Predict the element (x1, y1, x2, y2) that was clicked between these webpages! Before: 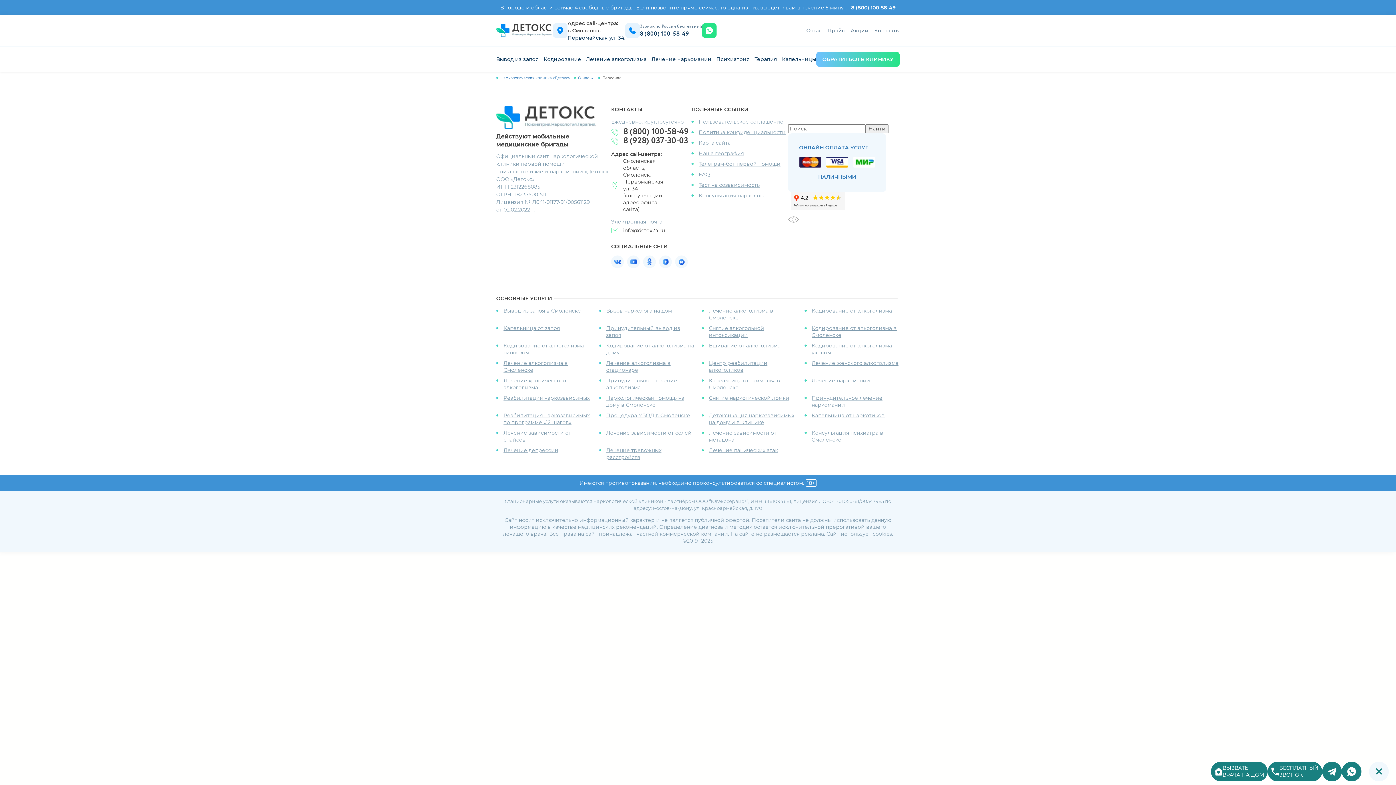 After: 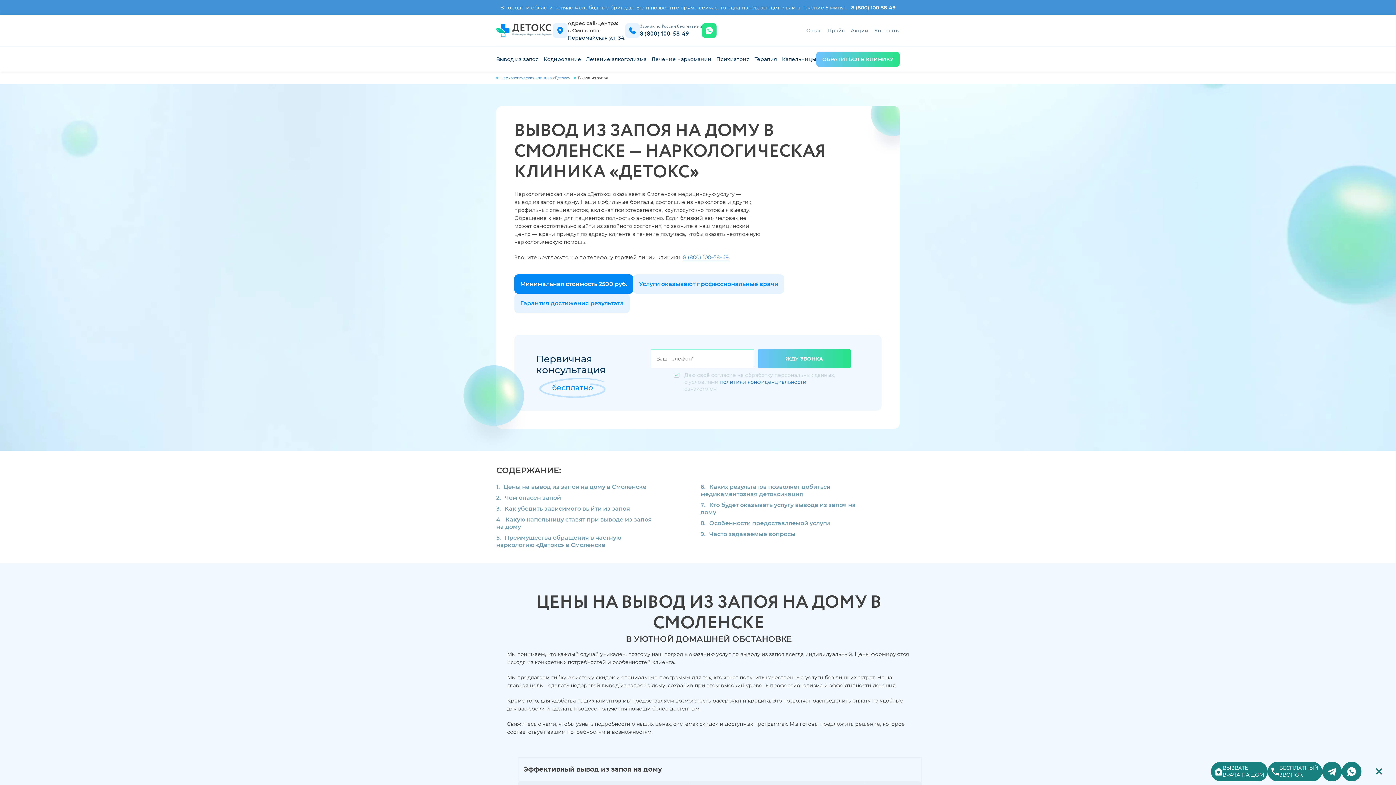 Action: label: Вывод из запоя в Смоленске bbox: (503, 307, 581, 314)